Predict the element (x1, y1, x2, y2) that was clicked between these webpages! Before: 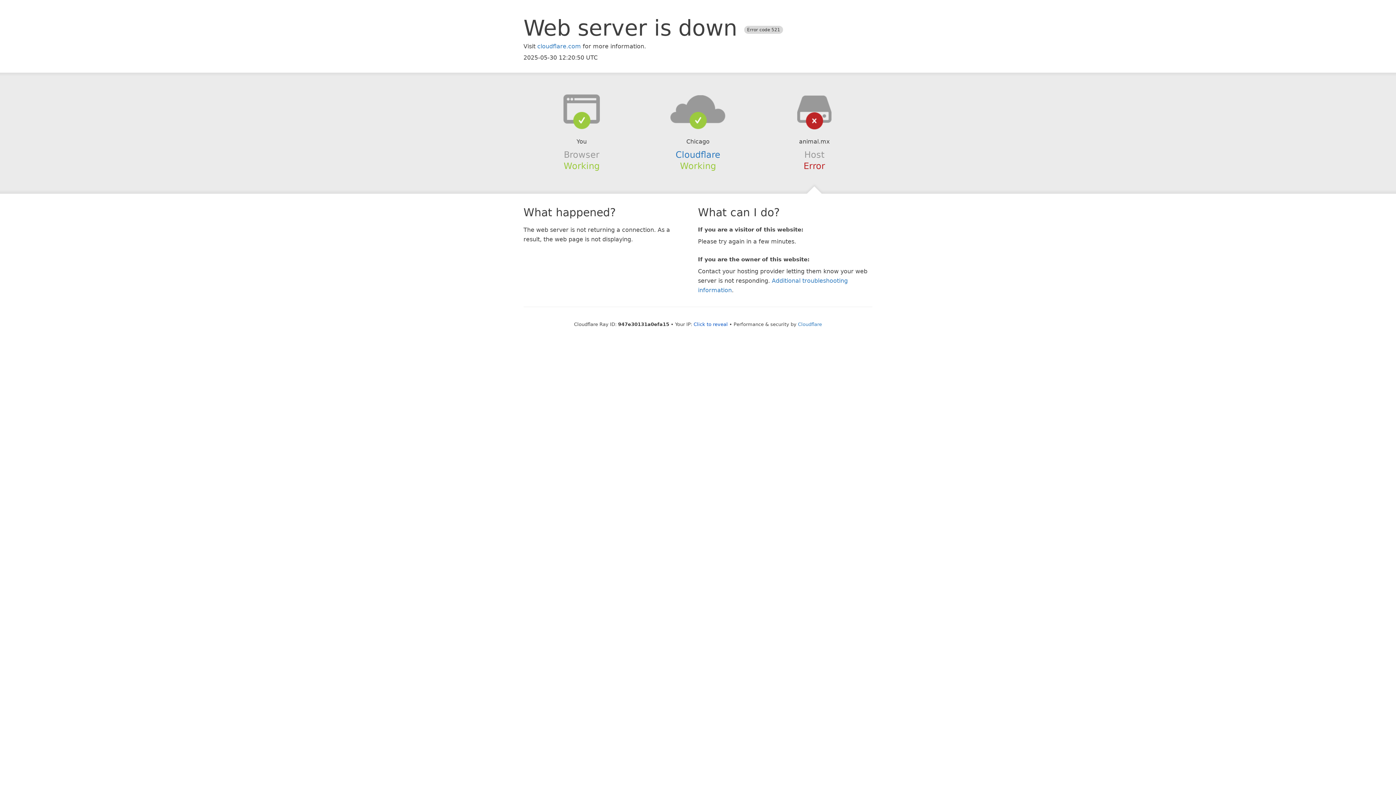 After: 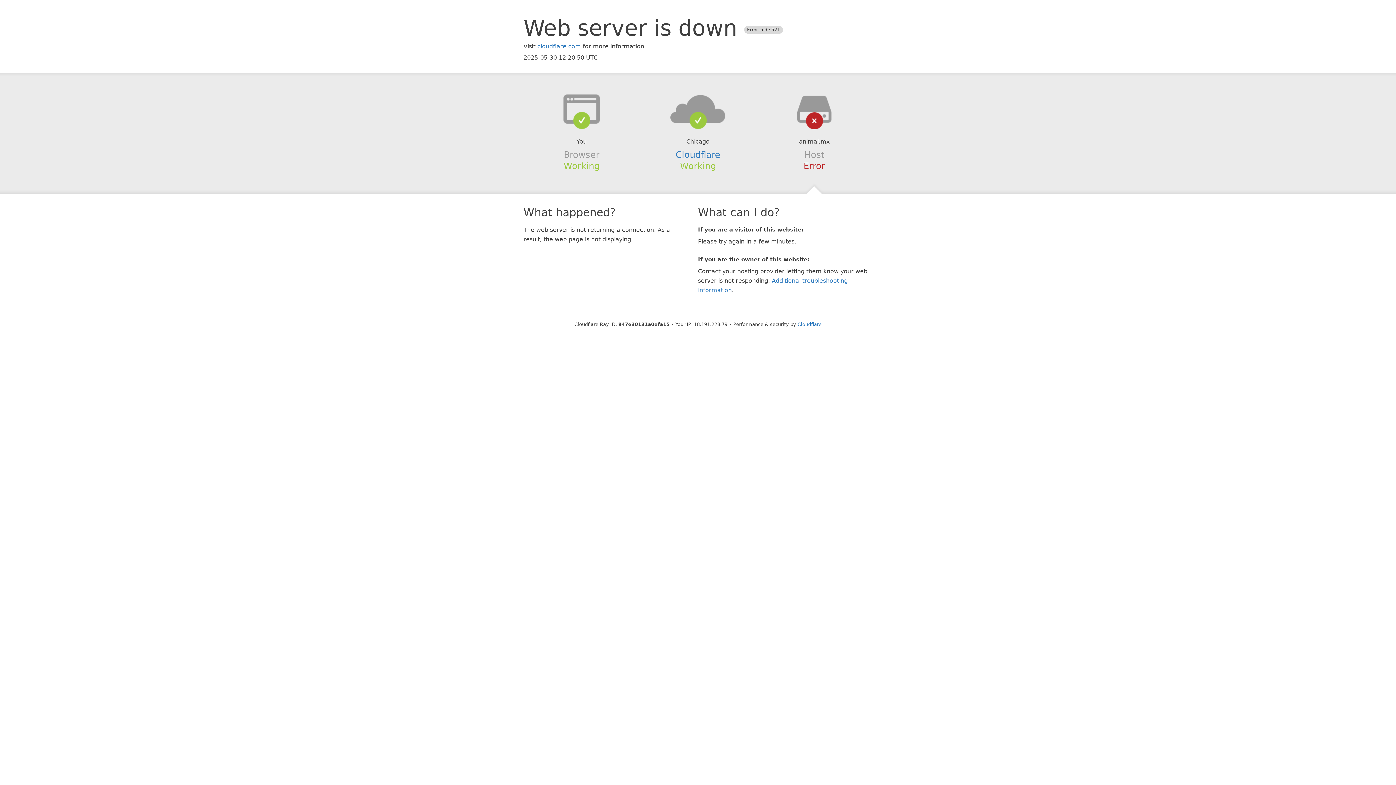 Action: bbox: (693, 321, 728, 327) label: Click to reveal